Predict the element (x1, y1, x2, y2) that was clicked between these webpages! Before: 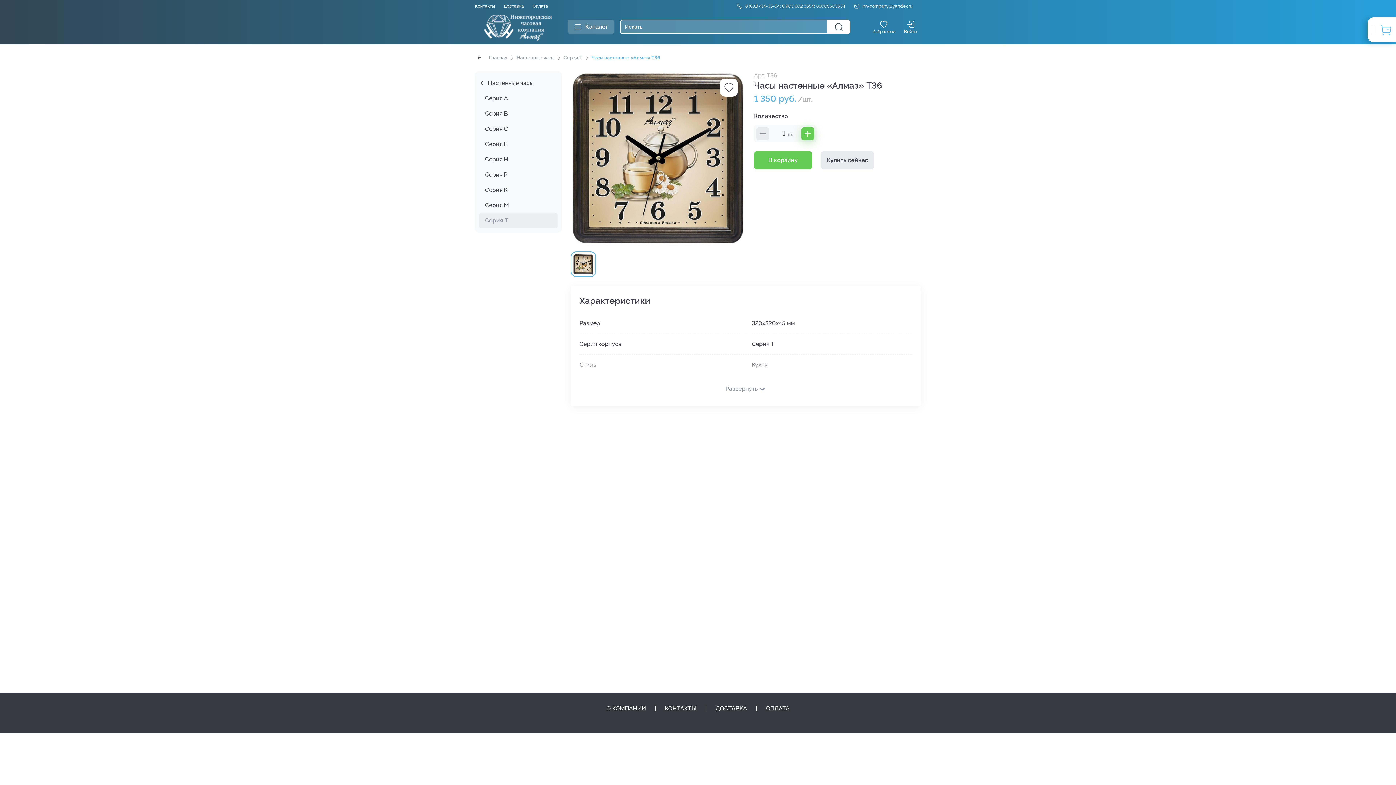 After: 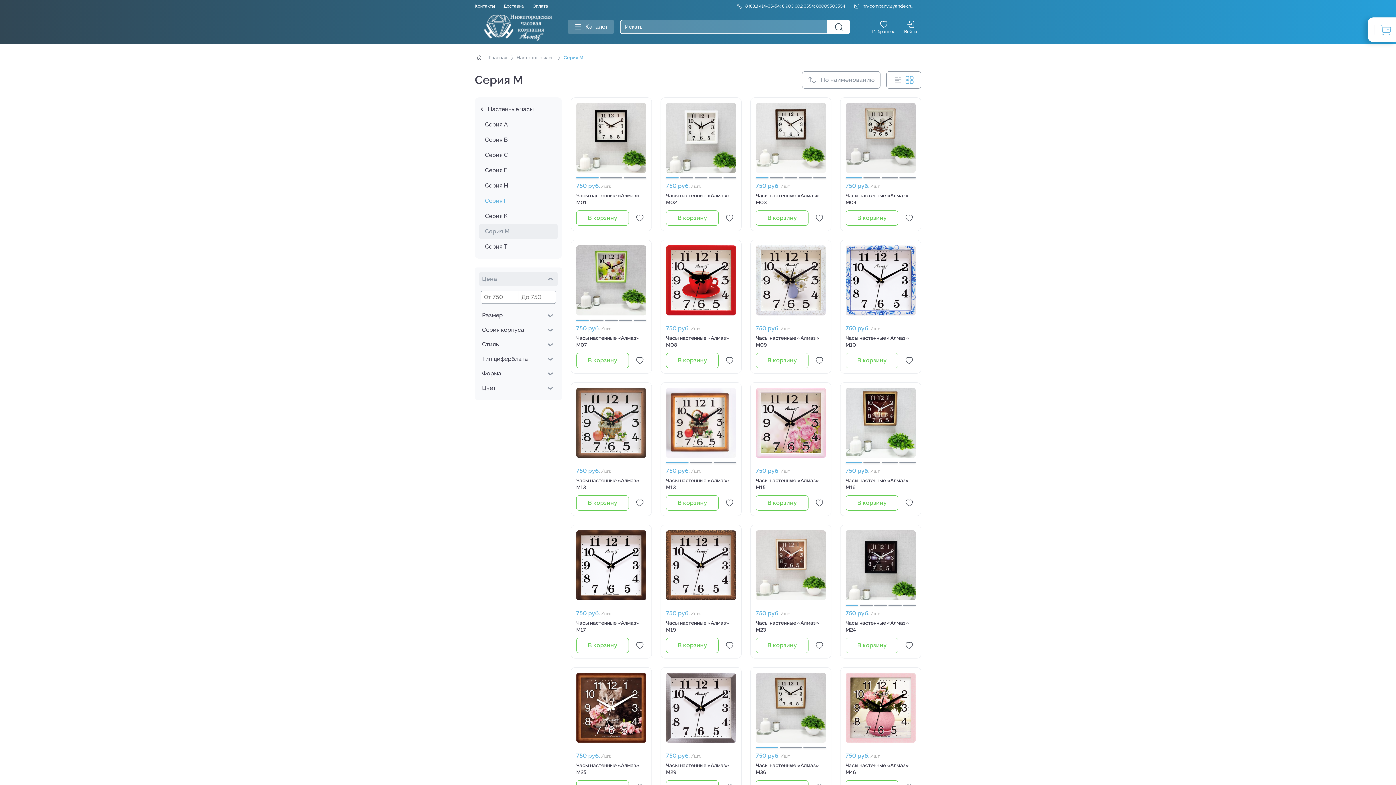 Action: bbox: (485, 197, 557, 212) label: Серия M